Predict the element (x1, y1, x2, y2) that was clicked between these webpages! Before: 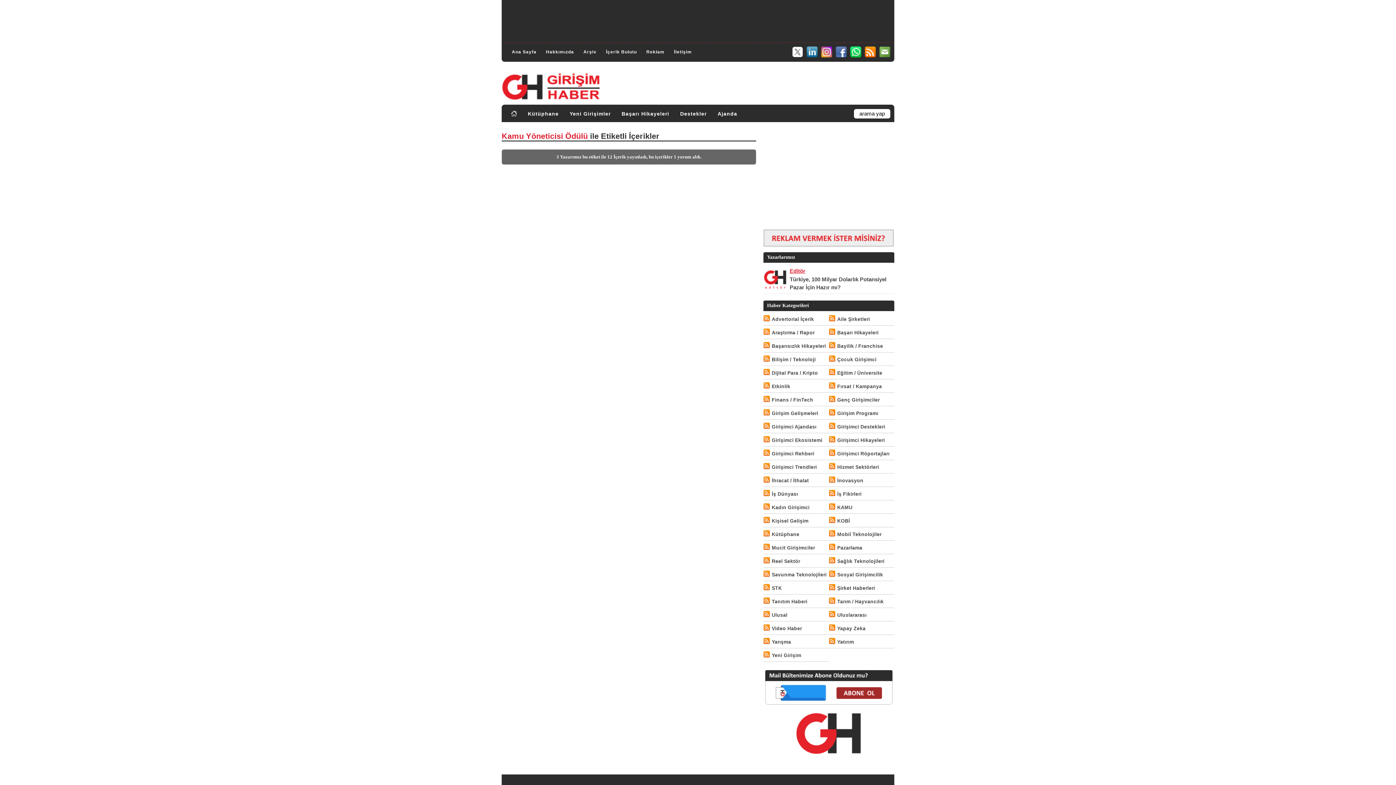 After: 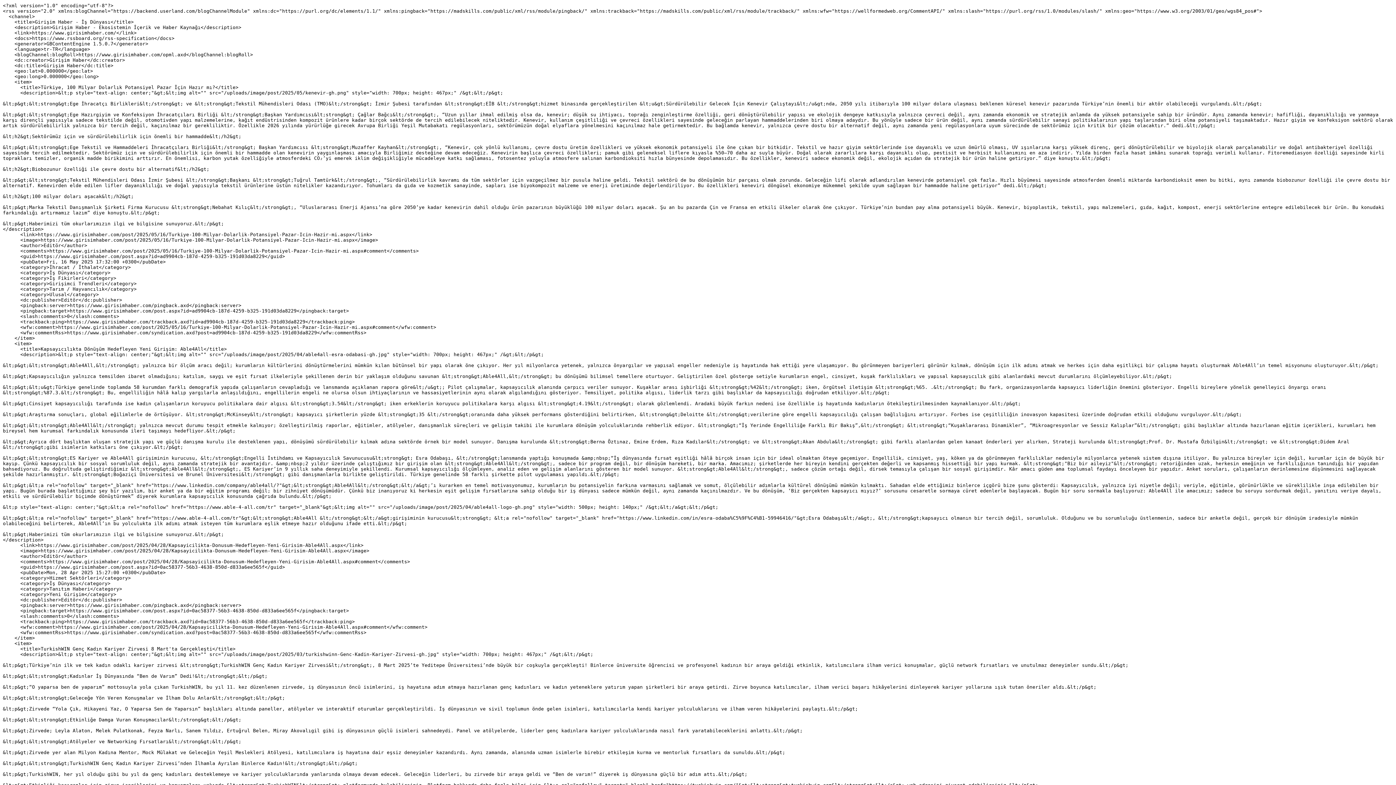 Action: bbox: (763, 490, 772, 497)